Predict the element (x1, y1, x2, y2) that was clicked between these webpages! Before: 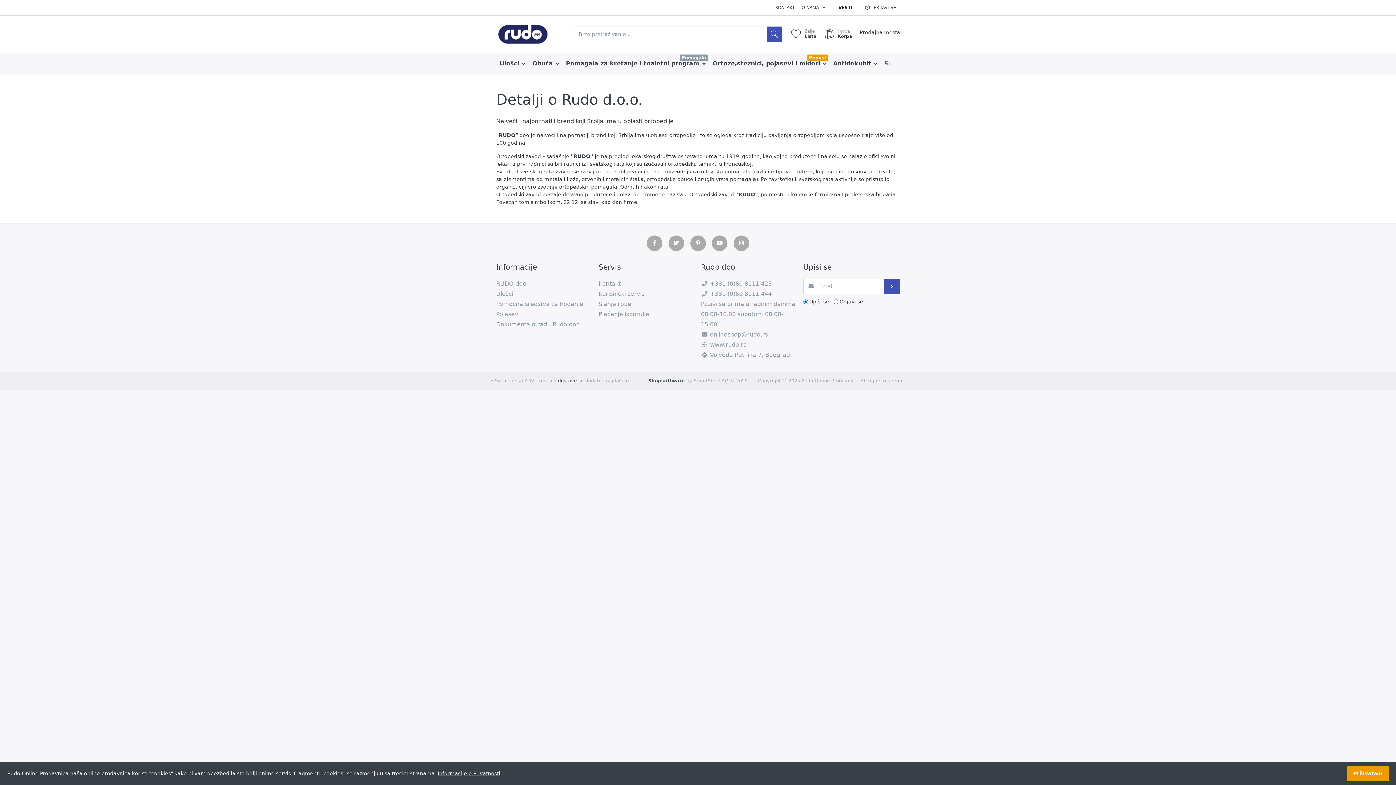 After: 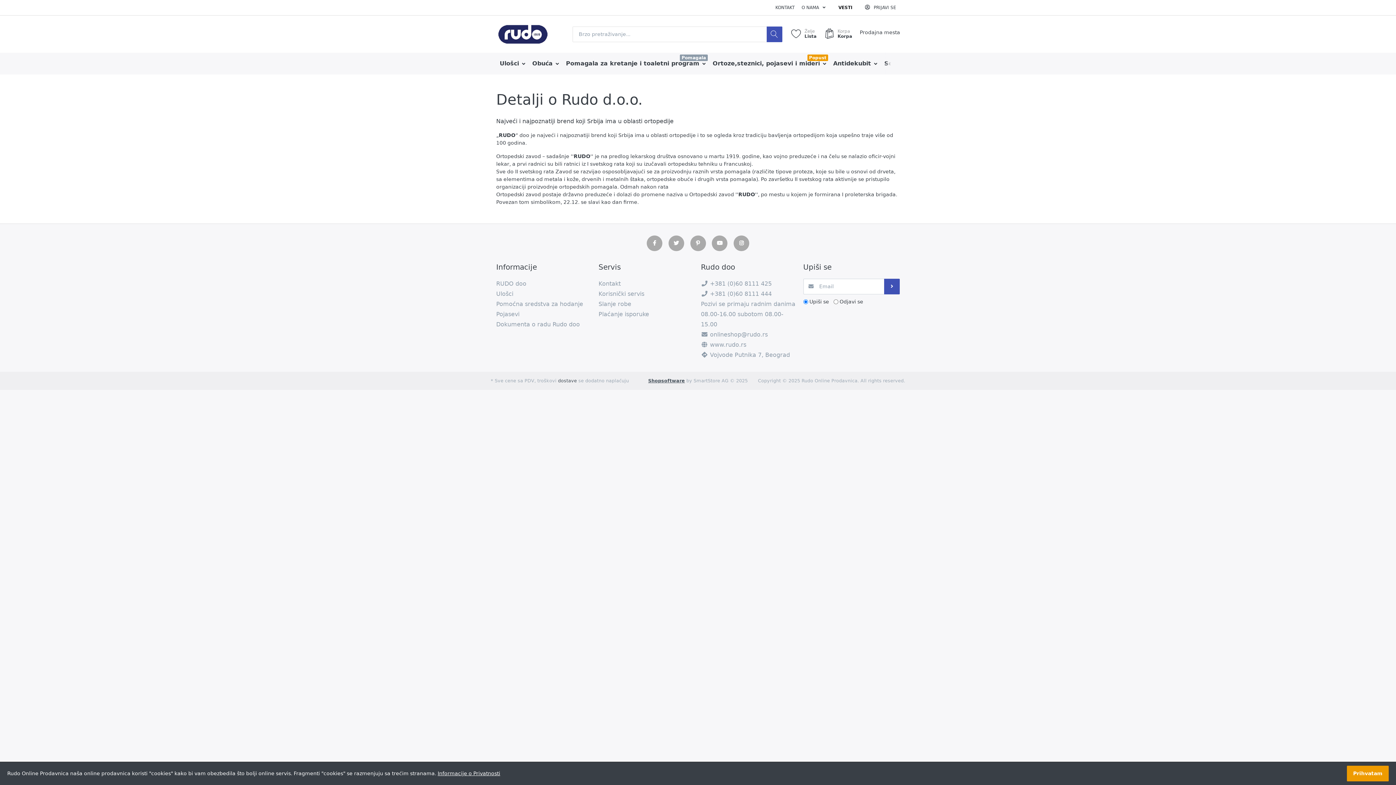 Action: label: Shopsoftware bbox: (648, 378, 685, 383)